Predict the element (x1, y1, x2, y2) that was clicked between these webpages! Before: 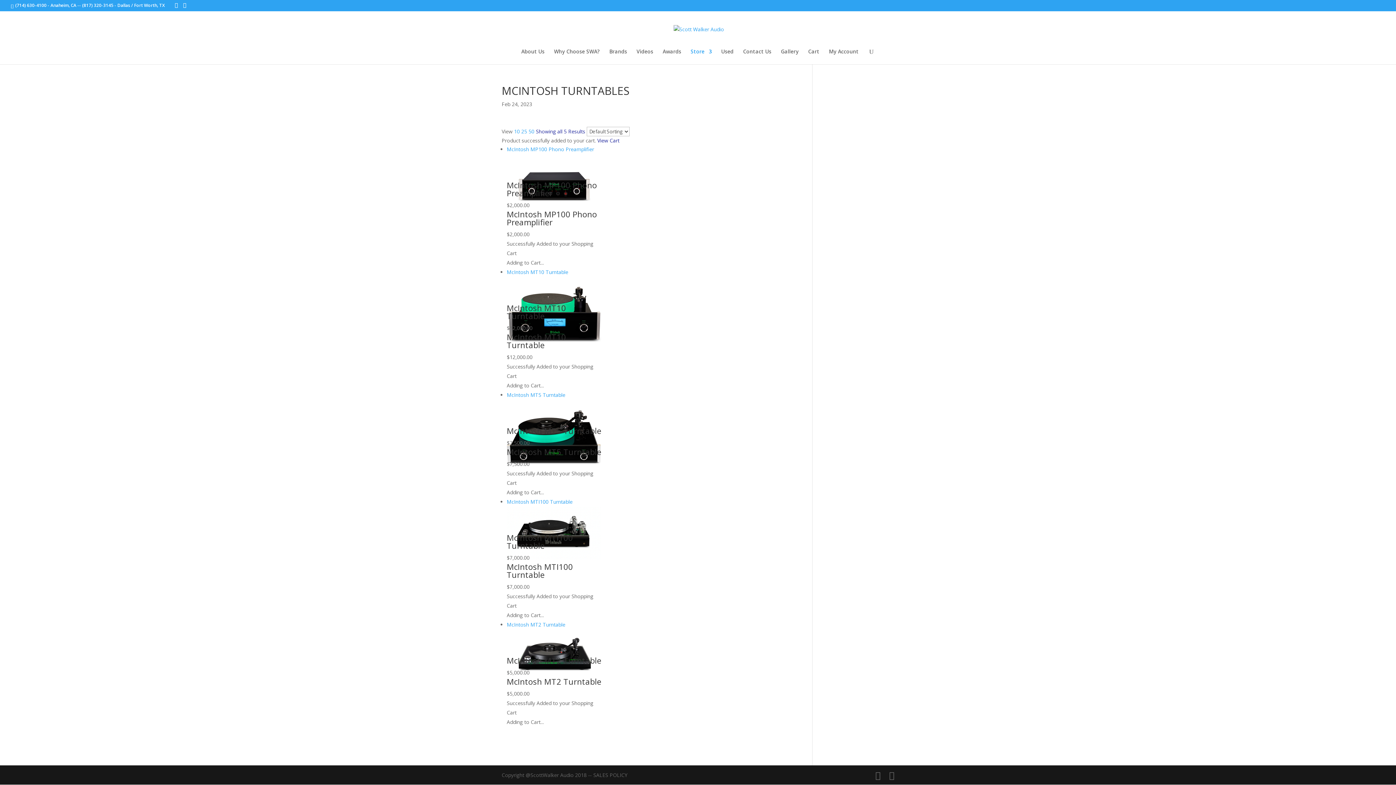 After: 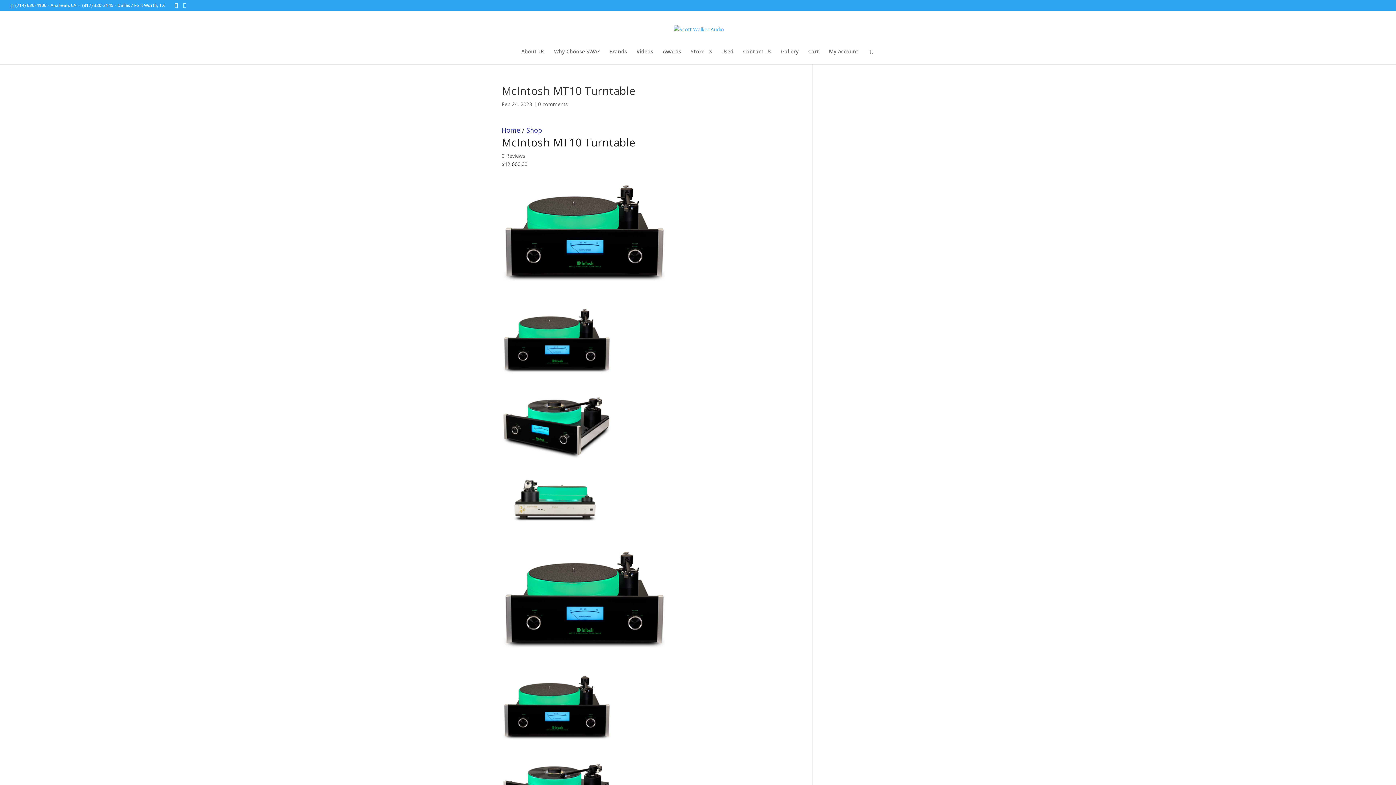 Action: bbox: (506, 302, 566, 321) label: McIntosh MT10 Turntable